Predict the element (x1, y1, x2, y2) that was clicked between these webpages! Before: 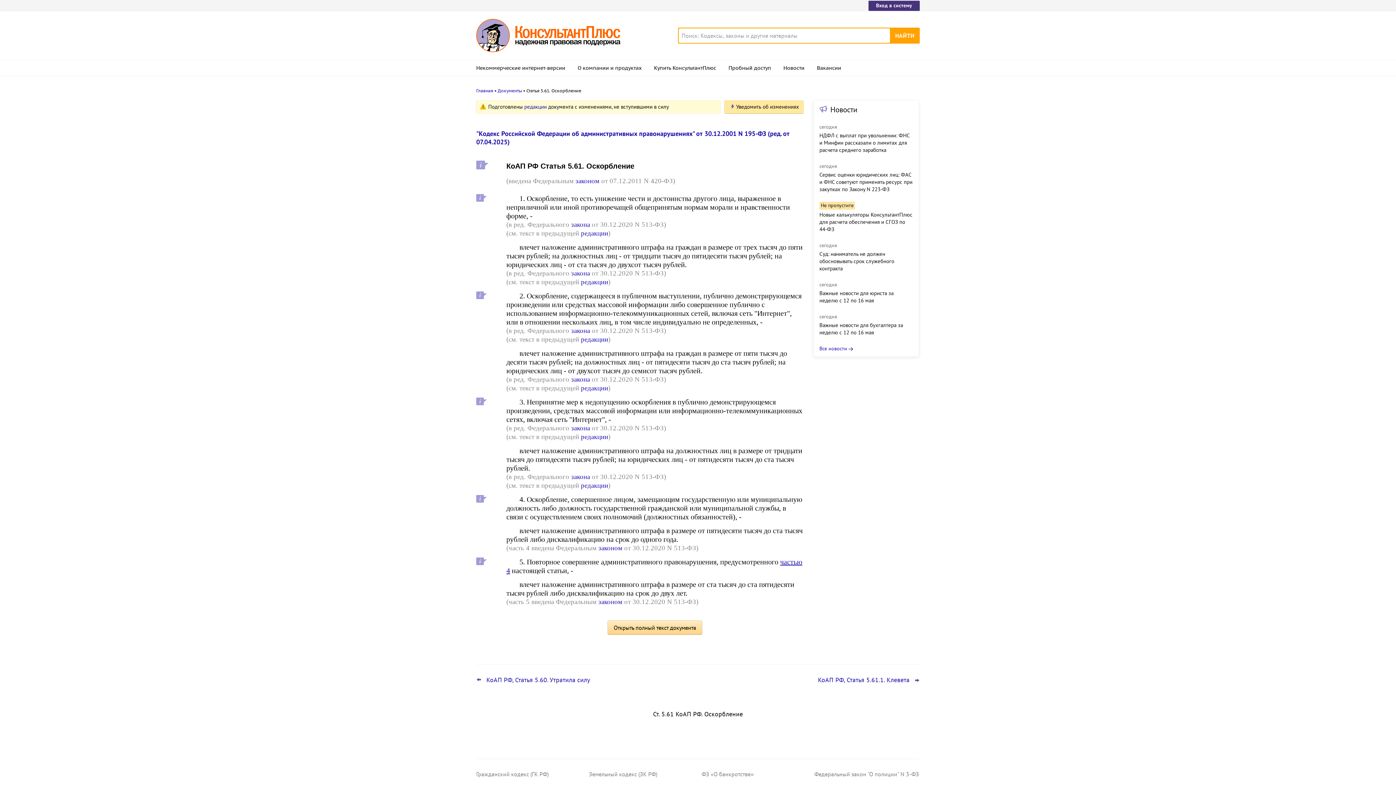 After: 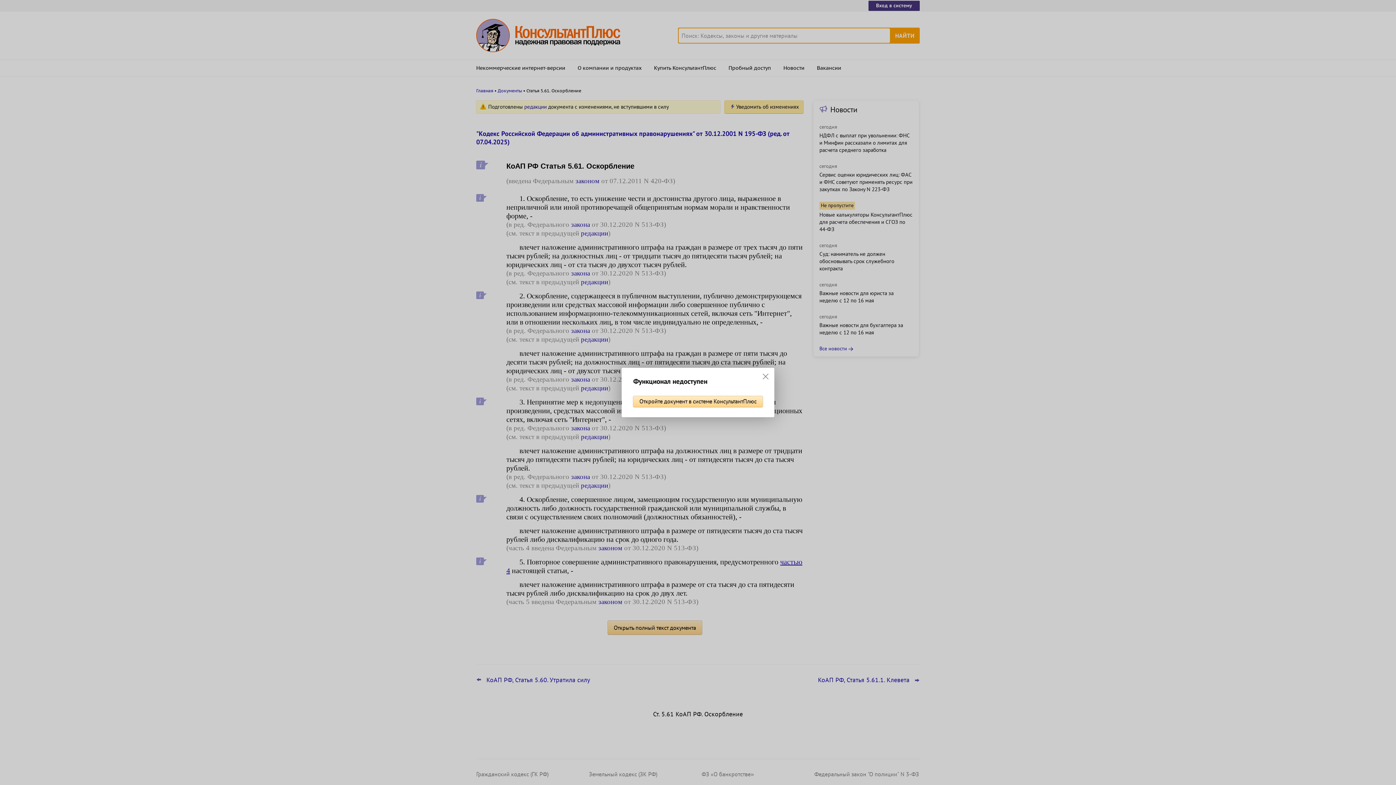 Action: label: редакции bbox: (581, 433, 608, 440)